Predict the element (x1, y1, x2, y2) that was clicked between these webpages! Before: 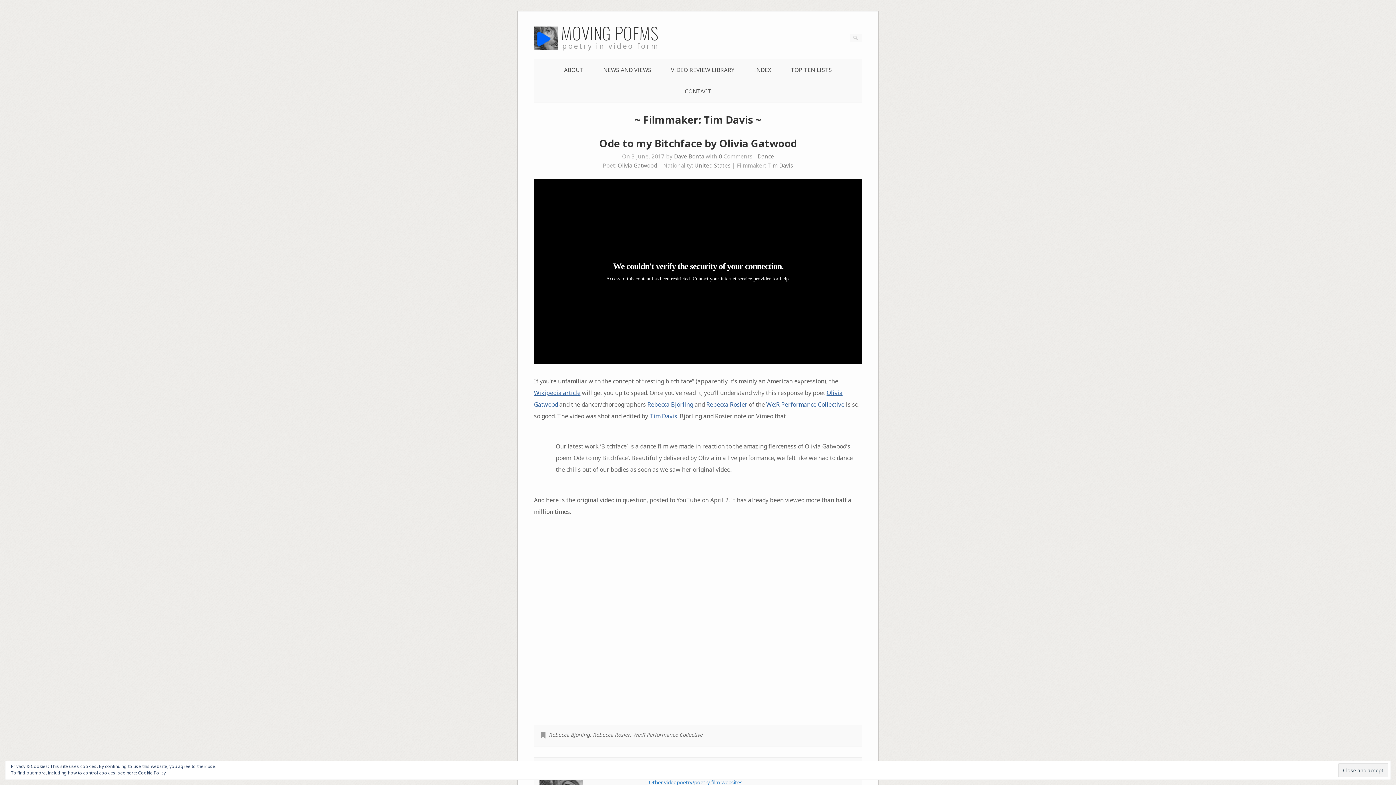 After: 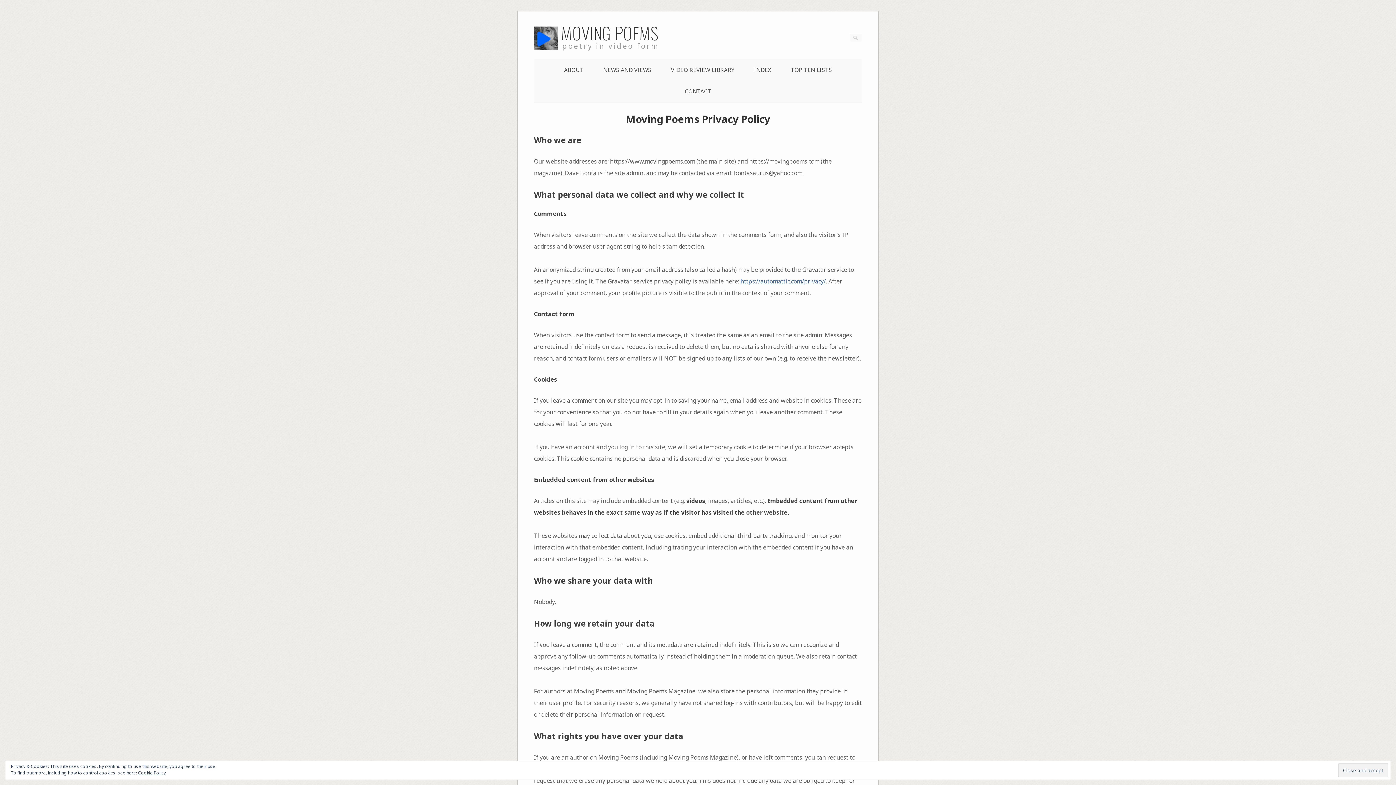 Action: bbox: (138, 770, 165, 776) label: Cookie Policy